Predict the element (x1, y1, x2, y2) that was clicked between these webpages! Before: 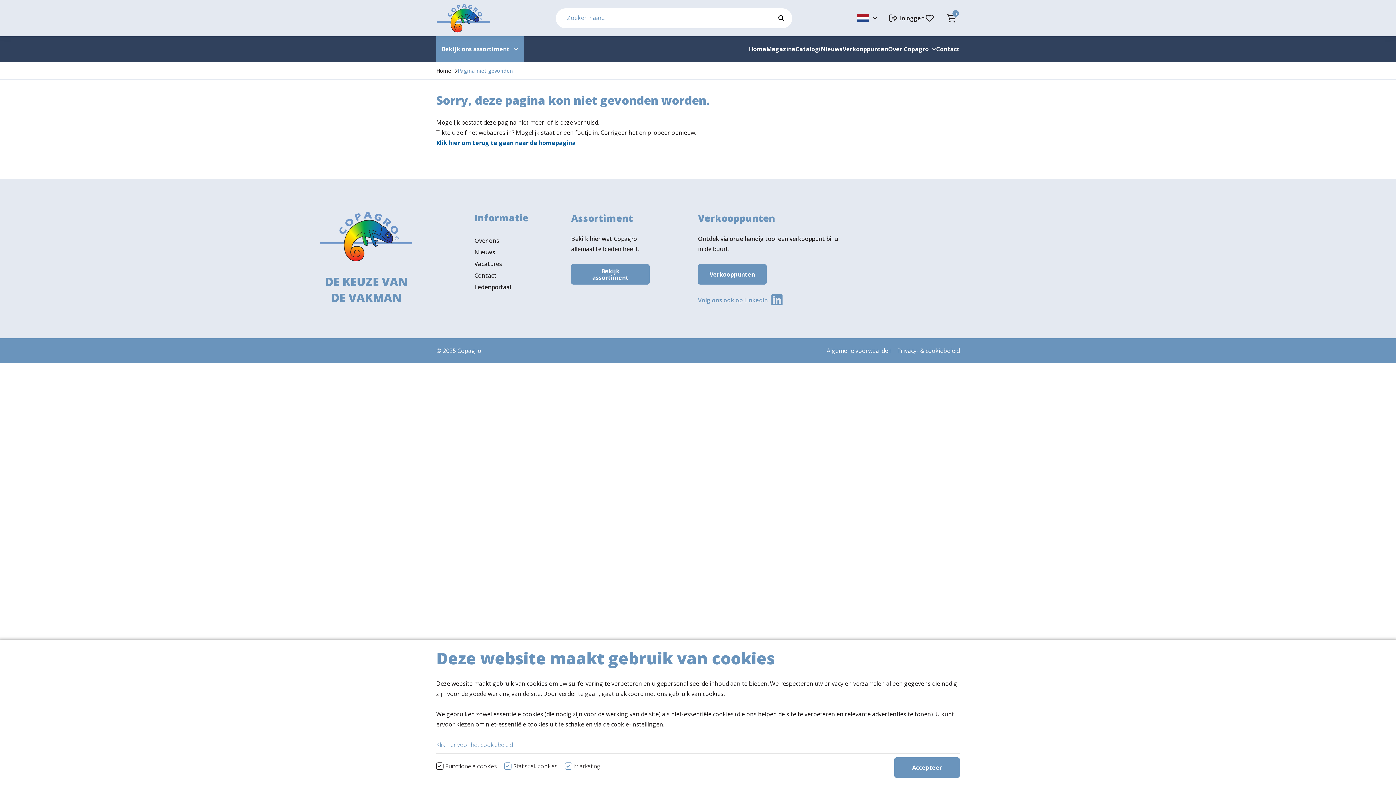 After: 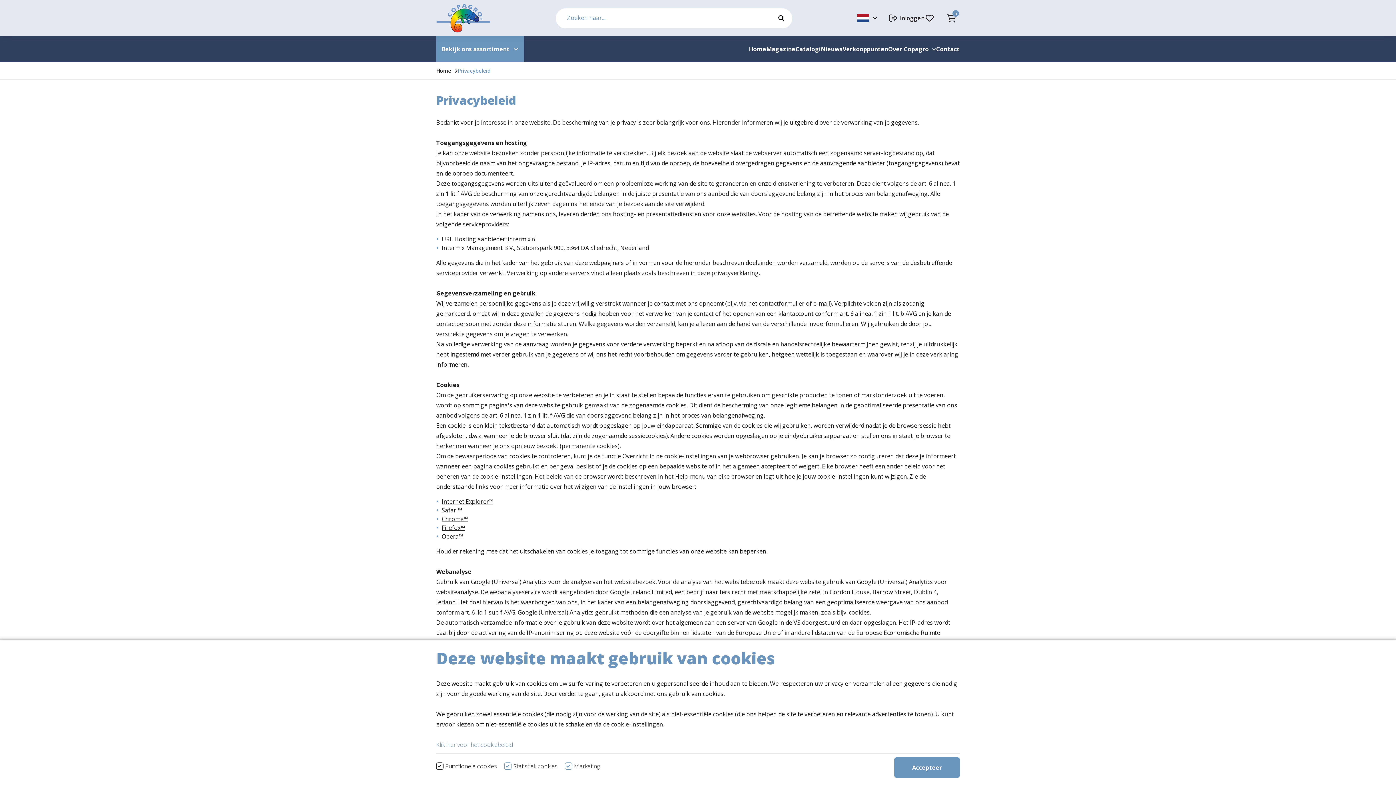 Action: label: Privacy- & cookiebeleid bbox: (897, 346, 960, 354)